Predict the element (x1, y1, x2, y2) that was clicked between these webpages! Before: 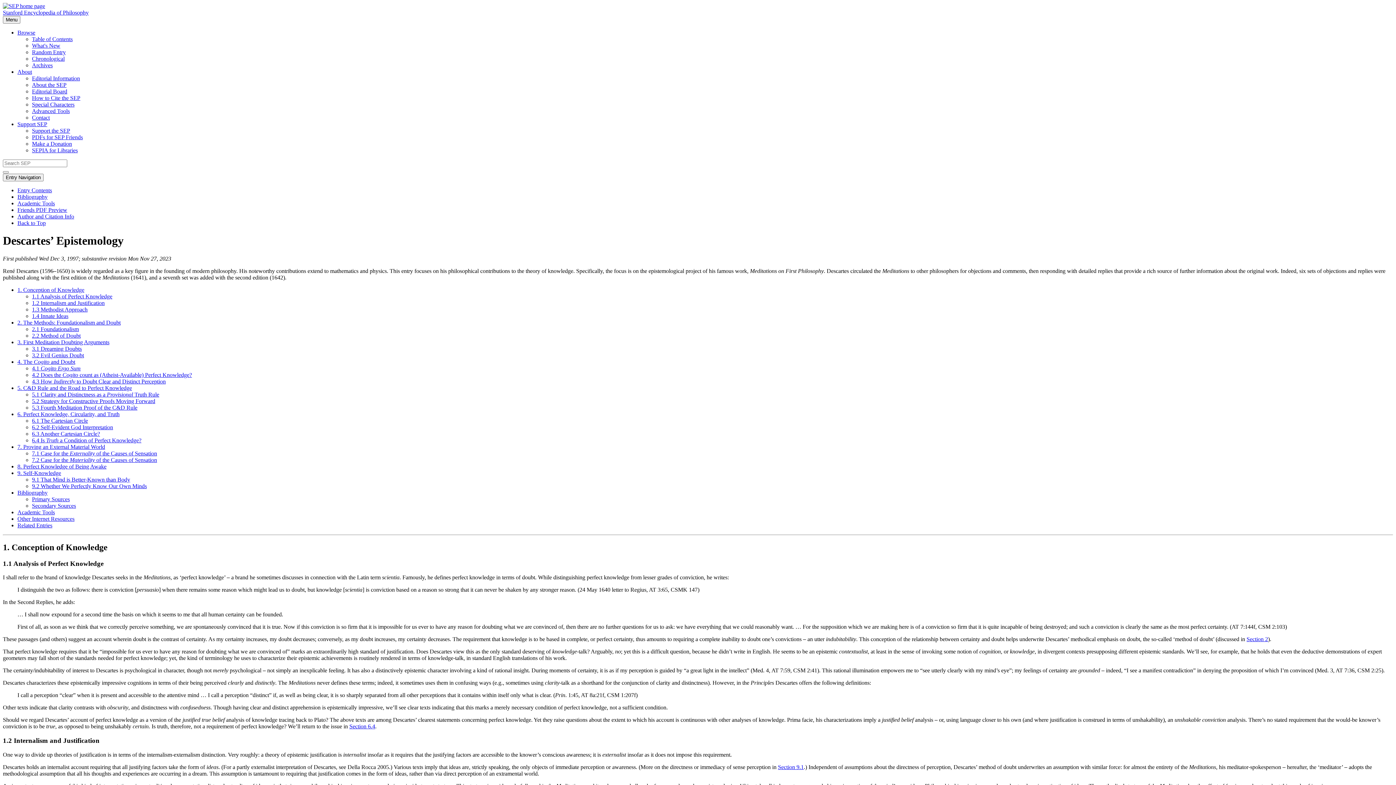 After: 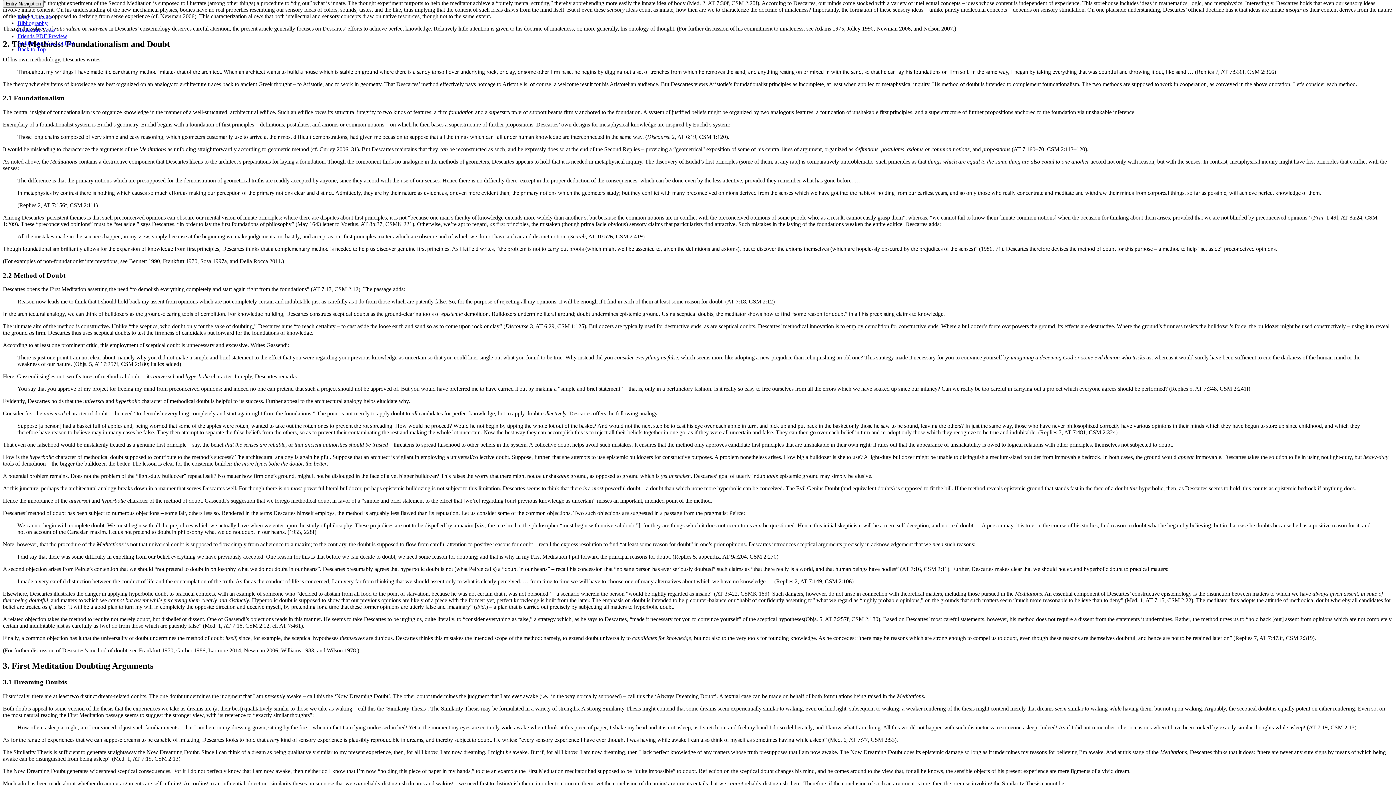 Action: bbox: (32, 313, 68, 319) label: 1.4 Innate Ideas